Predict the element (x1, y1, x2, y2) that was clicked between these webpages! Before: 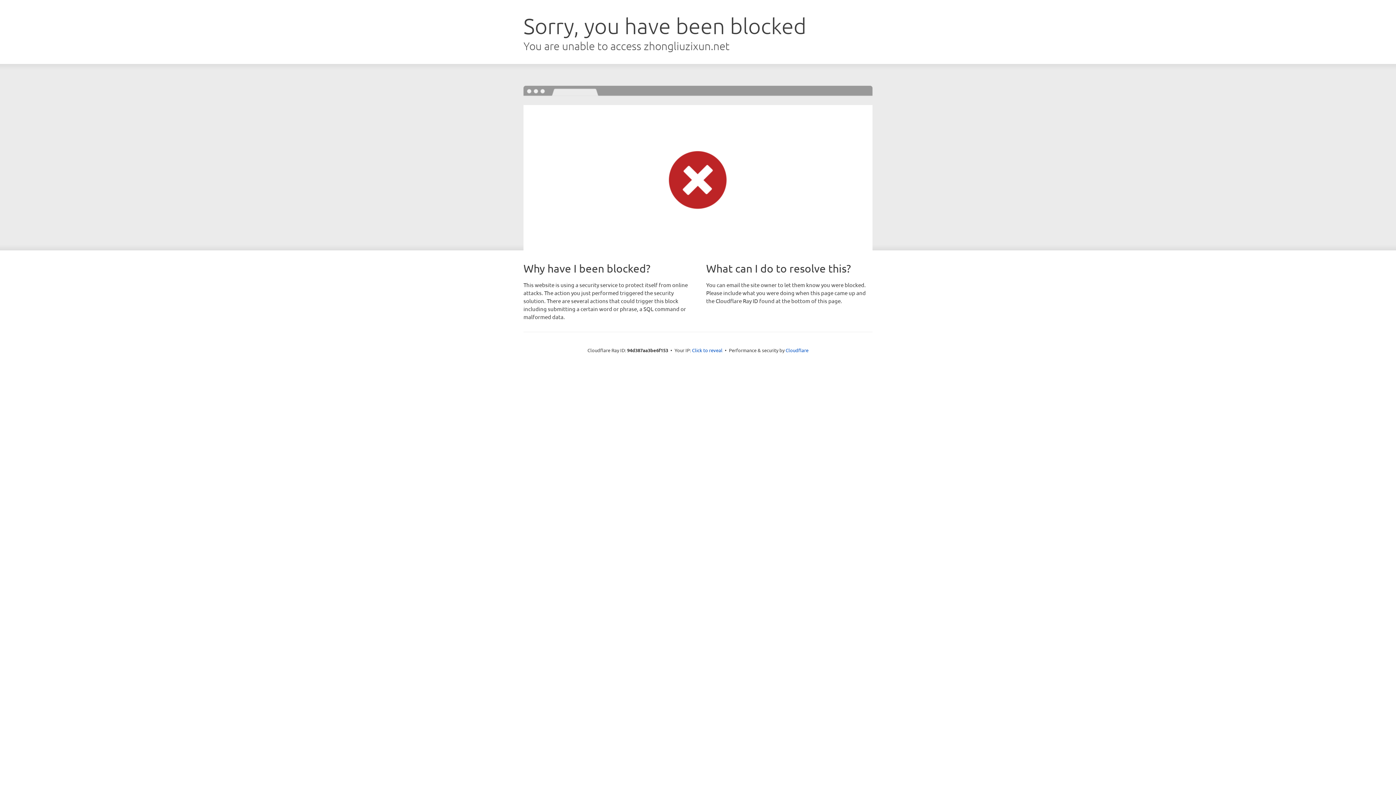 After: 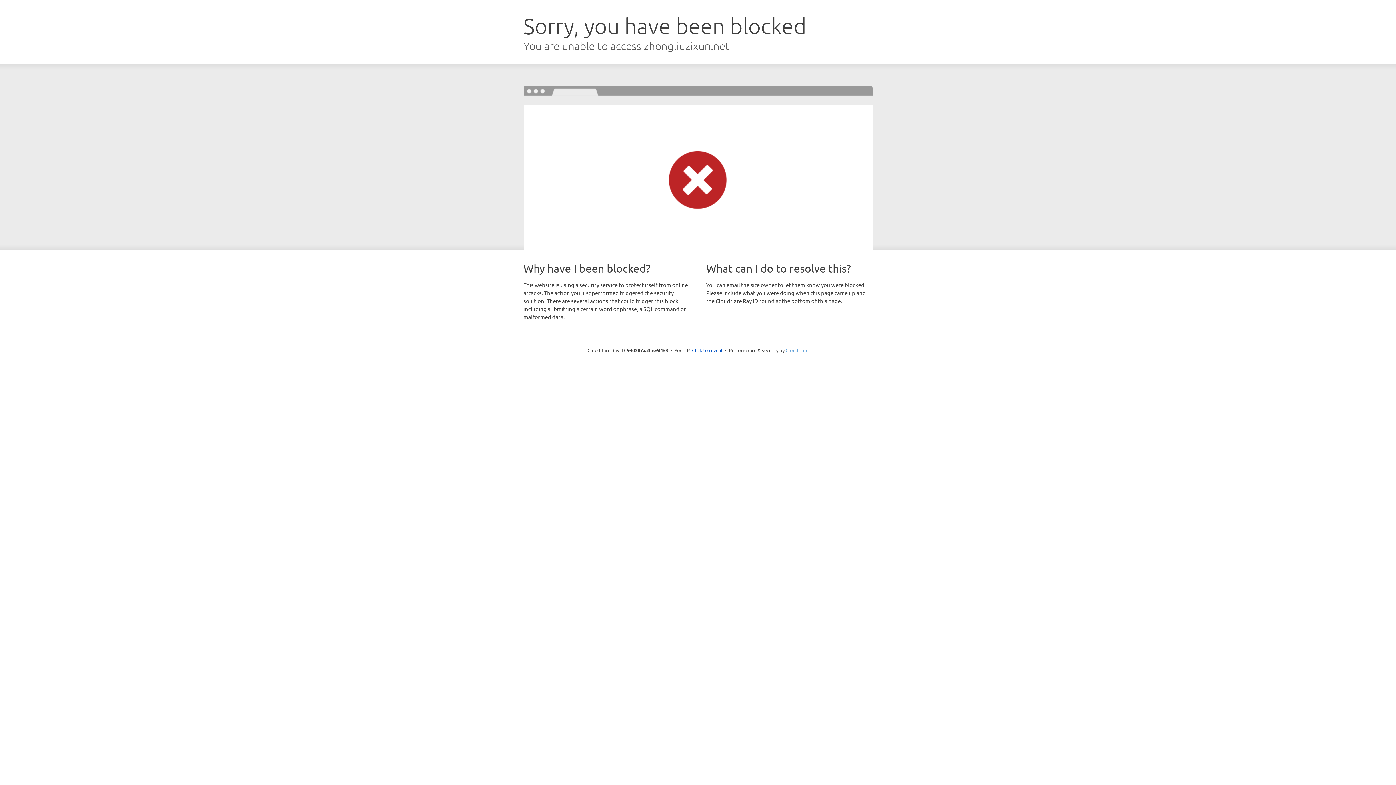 Action: bbox: (785, 347, 808, 353) label: Cloudflare